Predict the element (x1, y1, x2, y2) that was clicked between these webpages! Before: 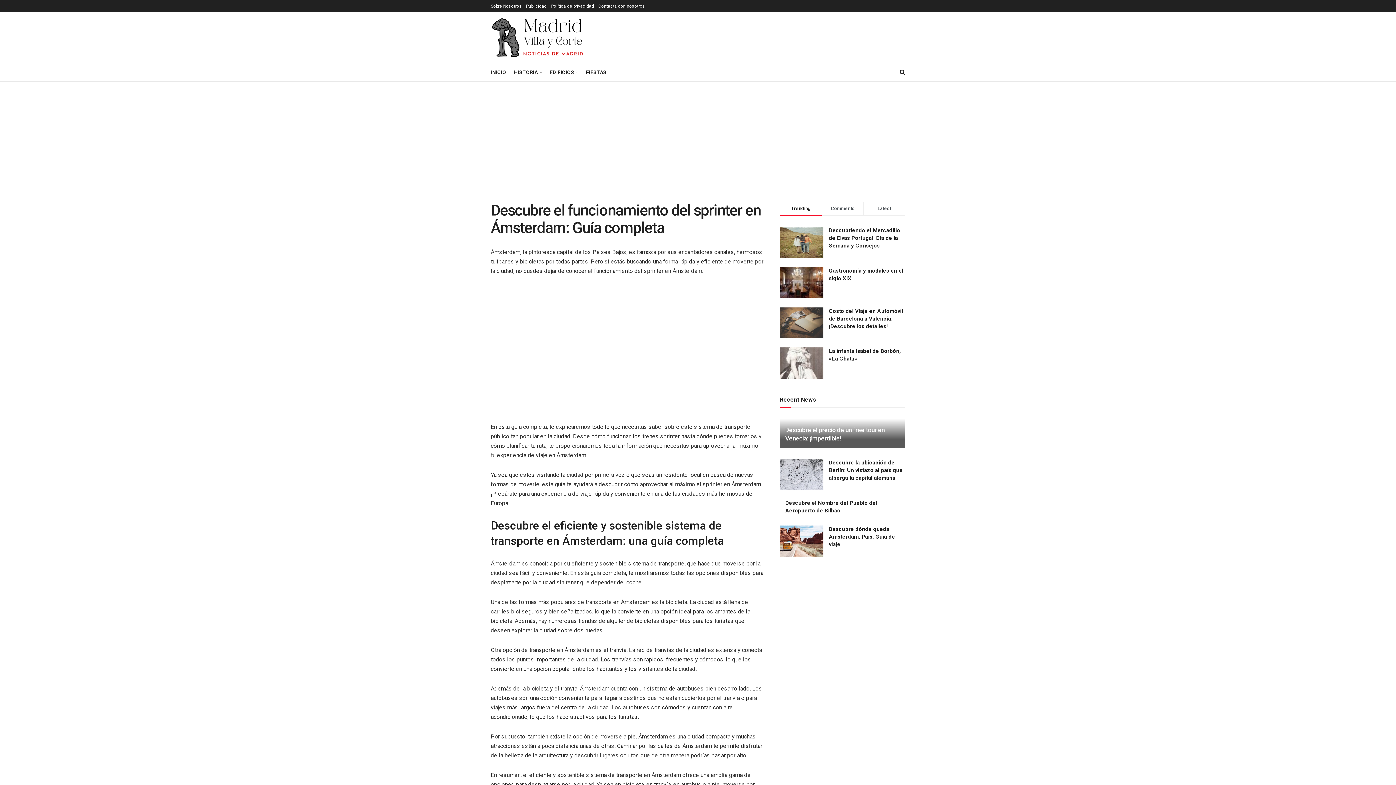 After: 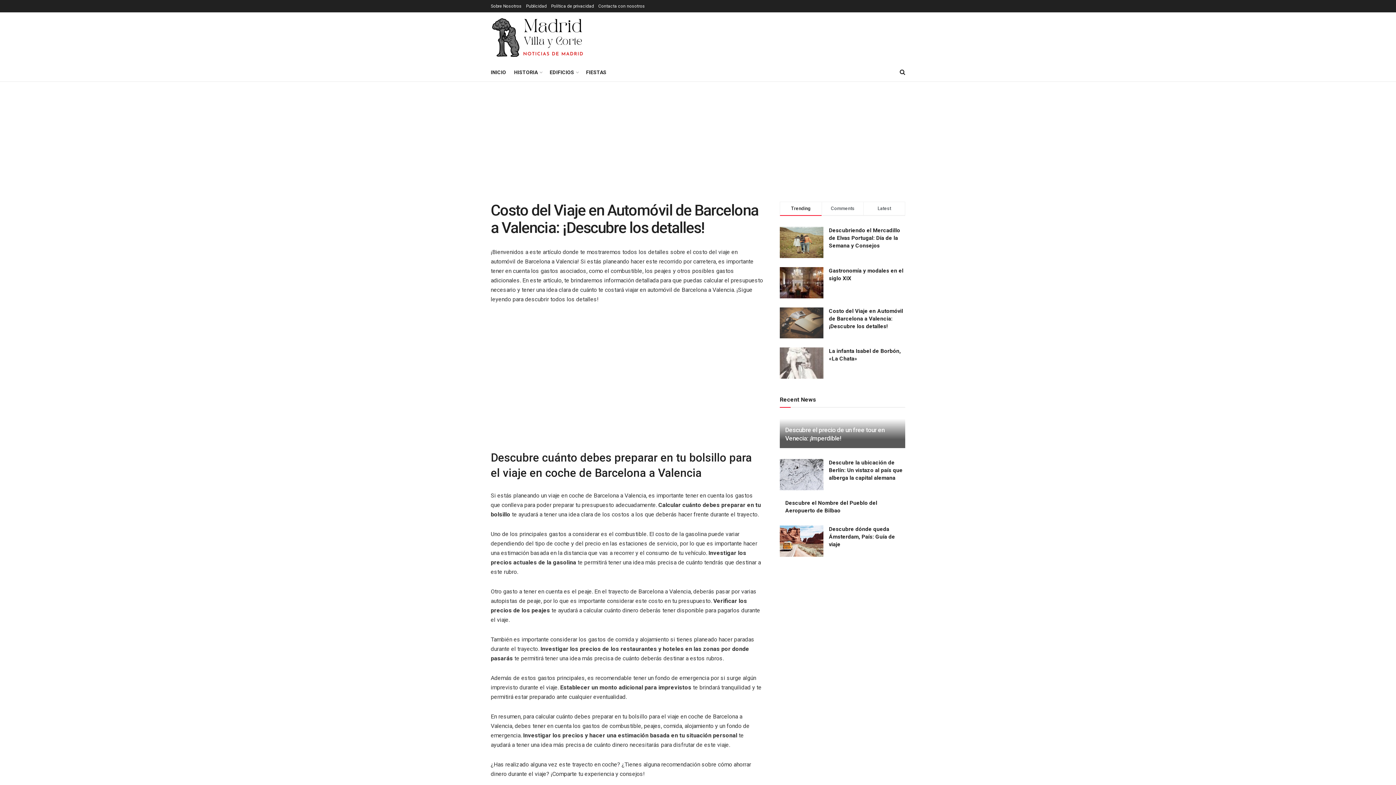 Action: bbox: (829, 307, 903, 329) label: Costo del Viaje en Automóvil de Barcelona a Valencia: ¡Descubre los detalles!